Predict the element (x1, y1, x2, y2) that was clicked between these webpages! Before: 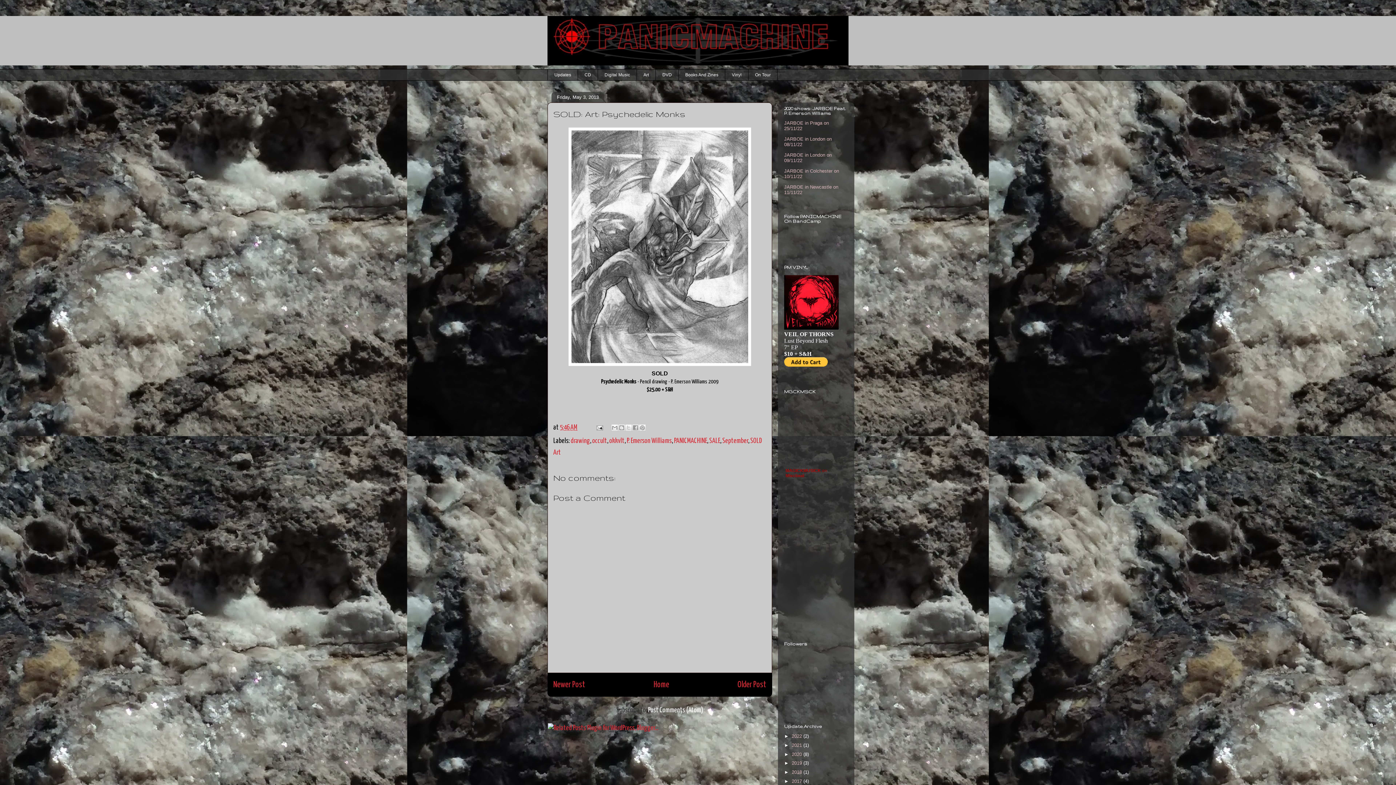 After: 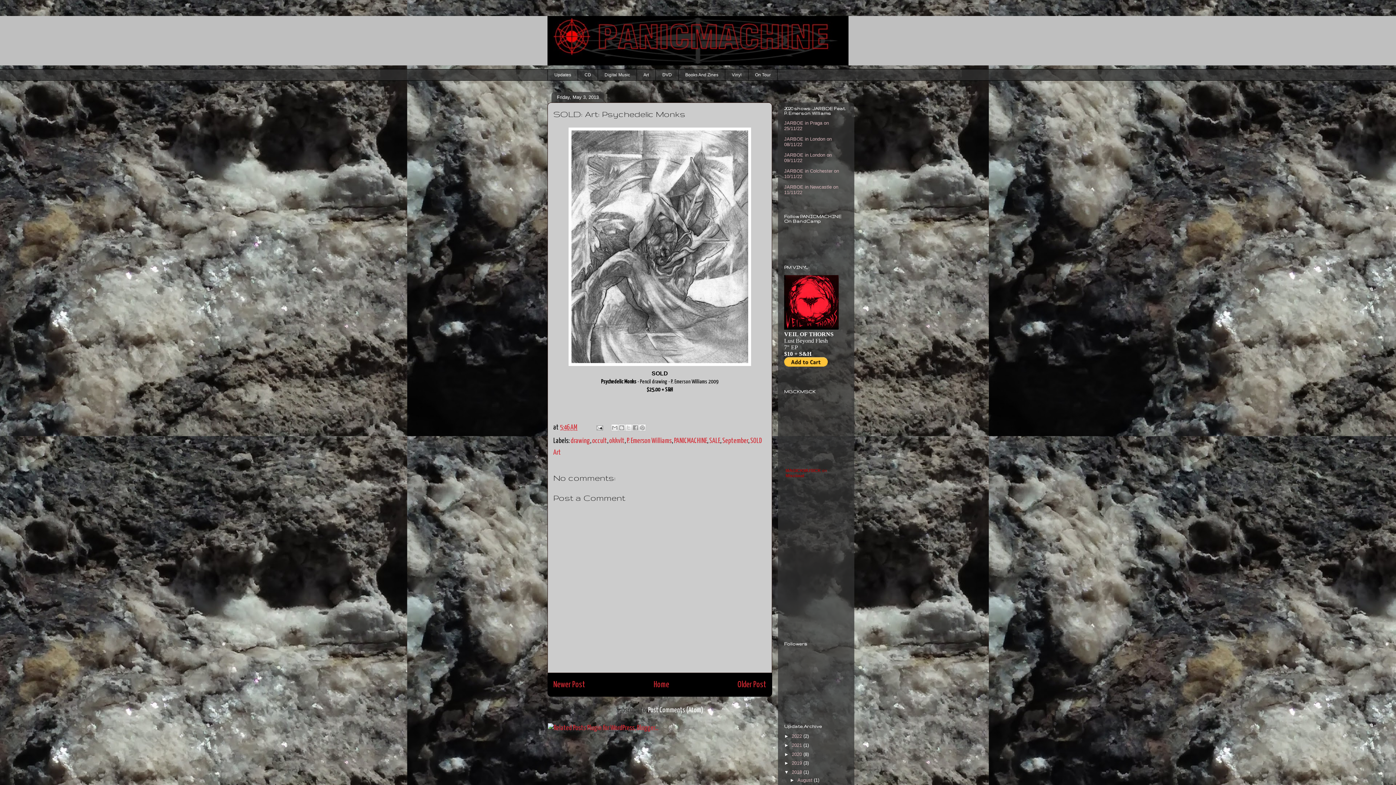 Action: label: ►   bbox: (784, 769, 792, 775)